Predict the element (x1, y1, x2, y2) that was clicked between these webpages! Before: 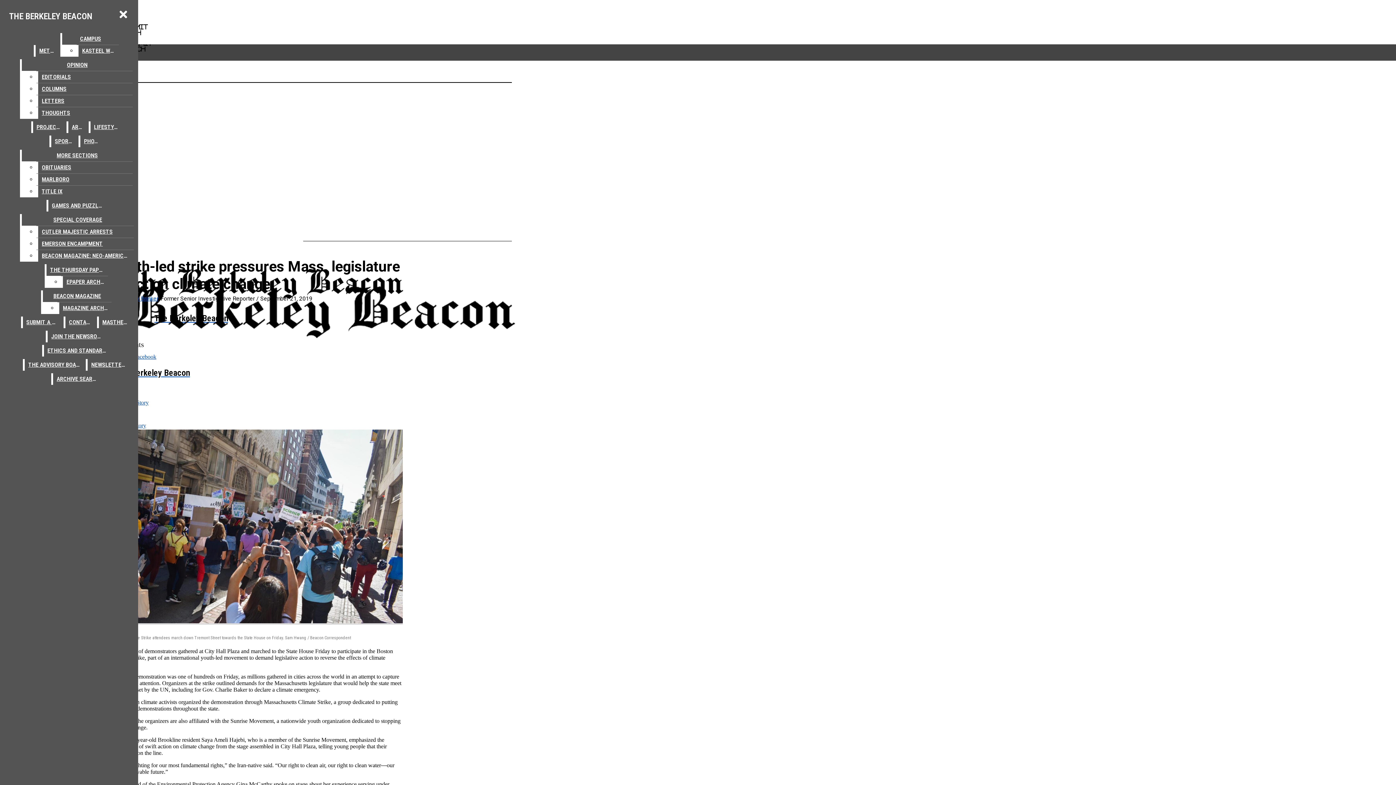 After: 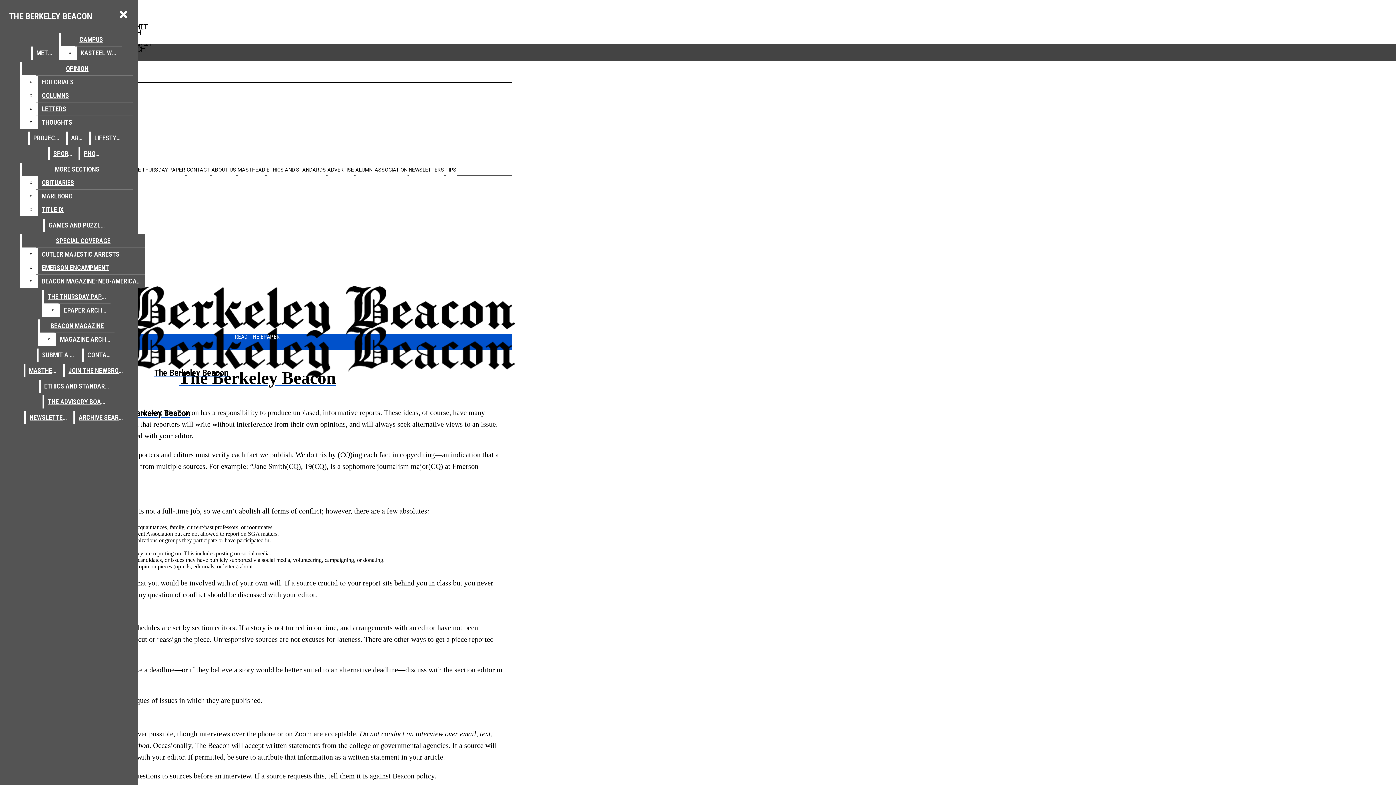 Action: label: ETHICS AND STANDARDS bbox: (43, 345, 110, 356)